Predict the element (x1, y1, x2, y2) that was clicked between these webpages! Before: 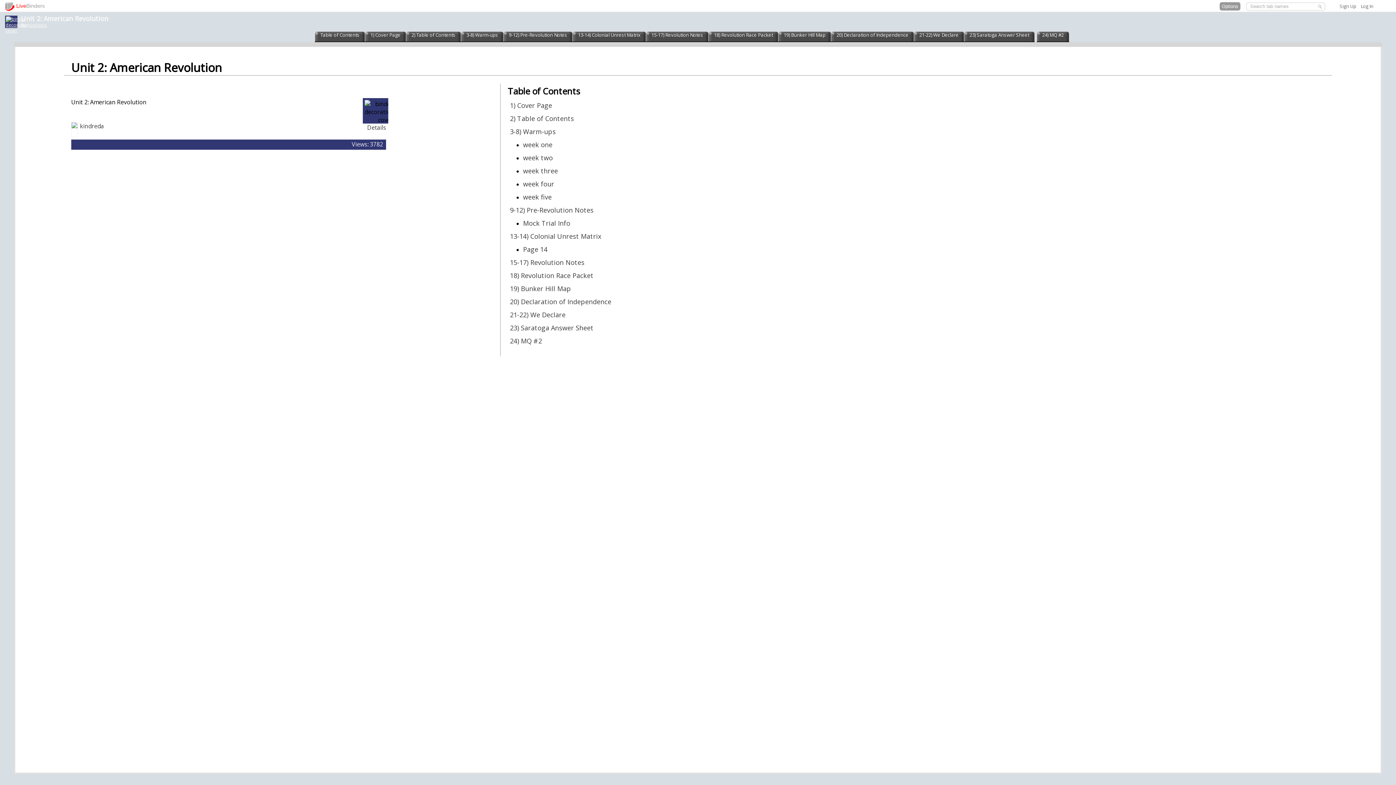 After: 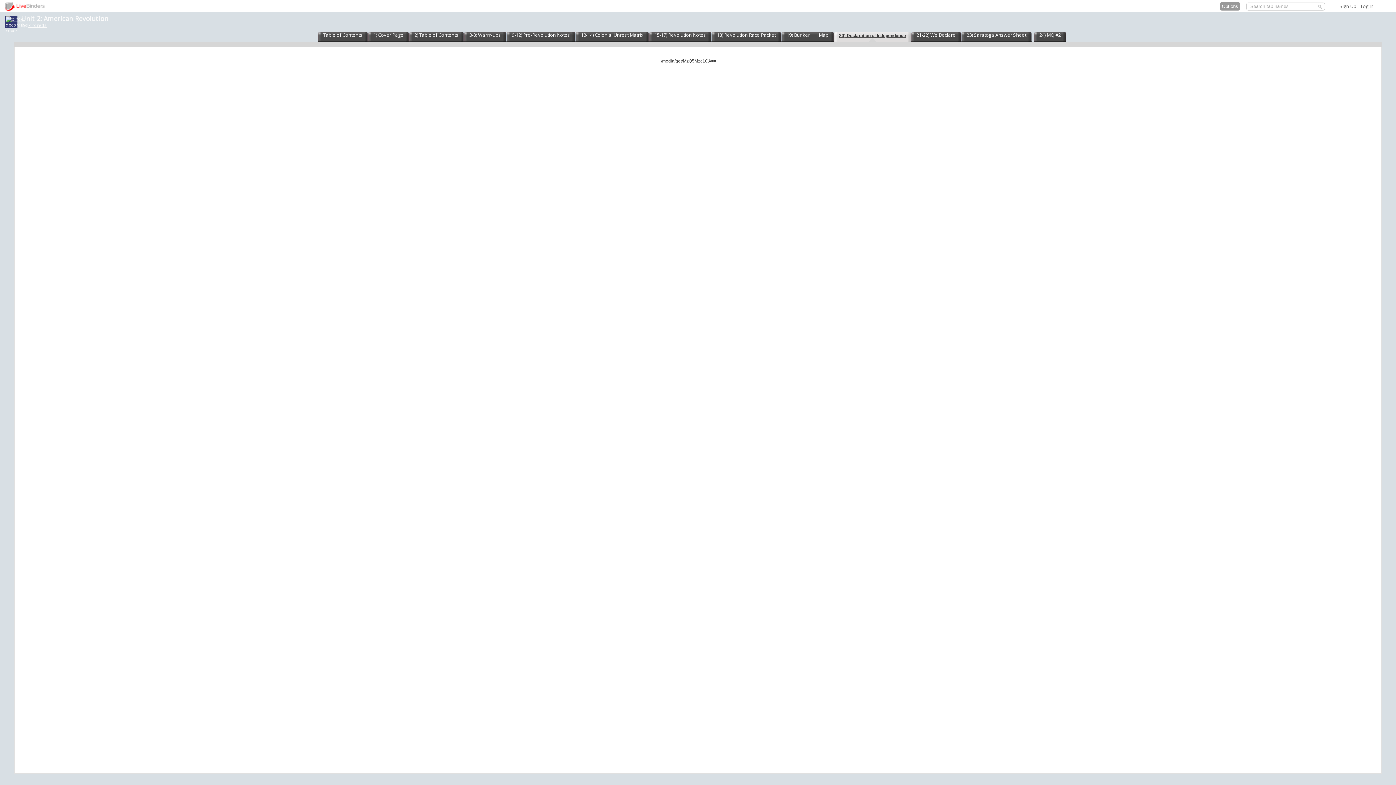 Action: label: 20) Declaration of Independence bbox: (835, 30, 910, 38)